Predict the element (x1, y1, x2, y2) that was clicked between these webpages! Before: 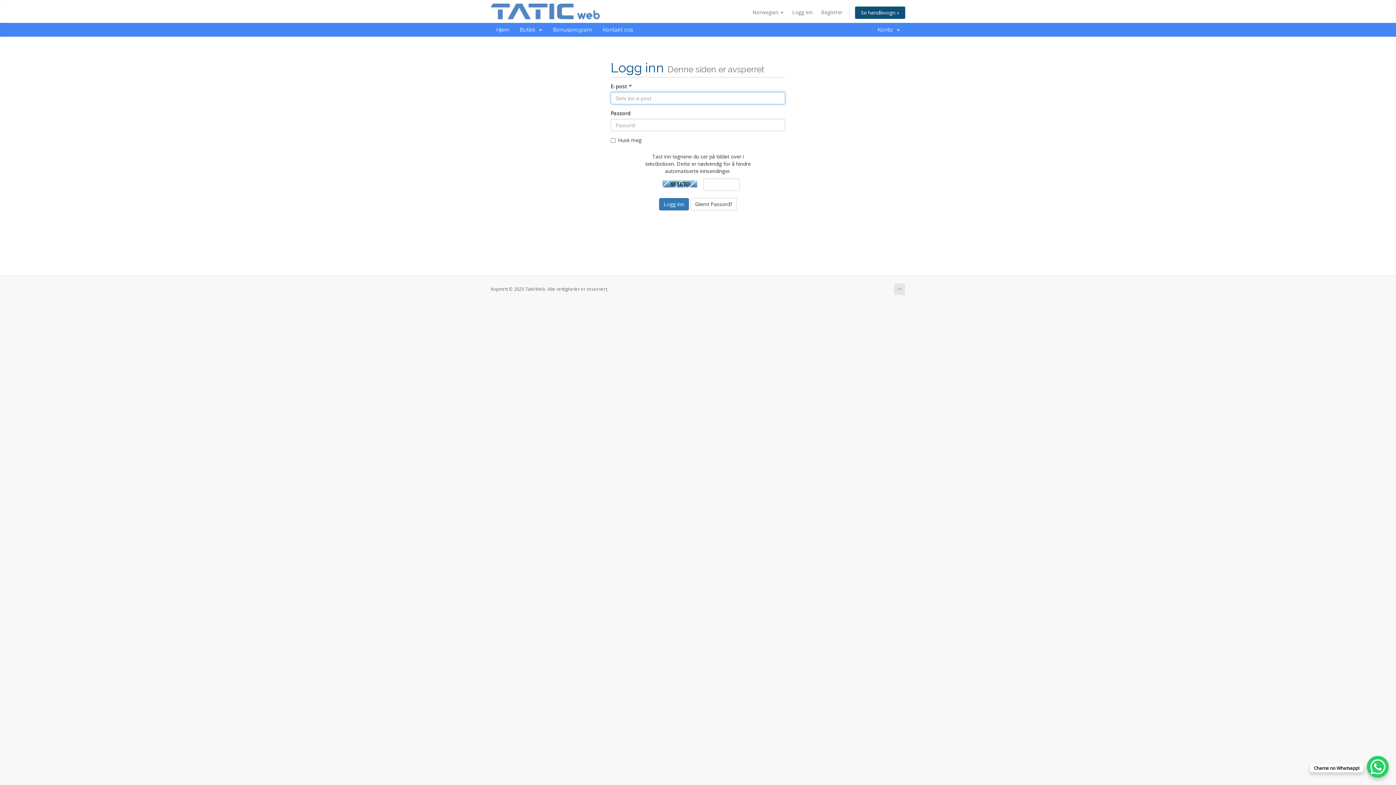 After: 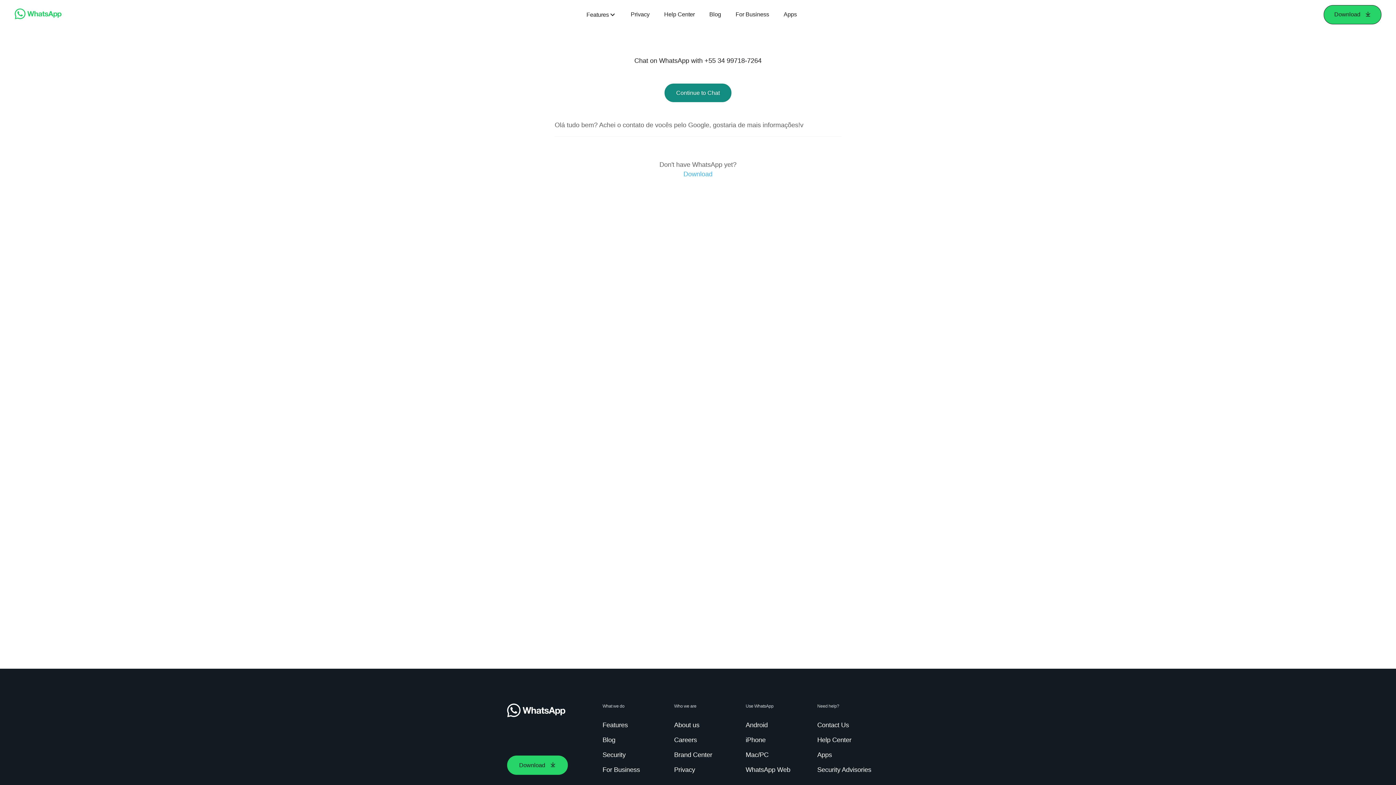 Action: bbox: (1367, 756, 1389, 778)